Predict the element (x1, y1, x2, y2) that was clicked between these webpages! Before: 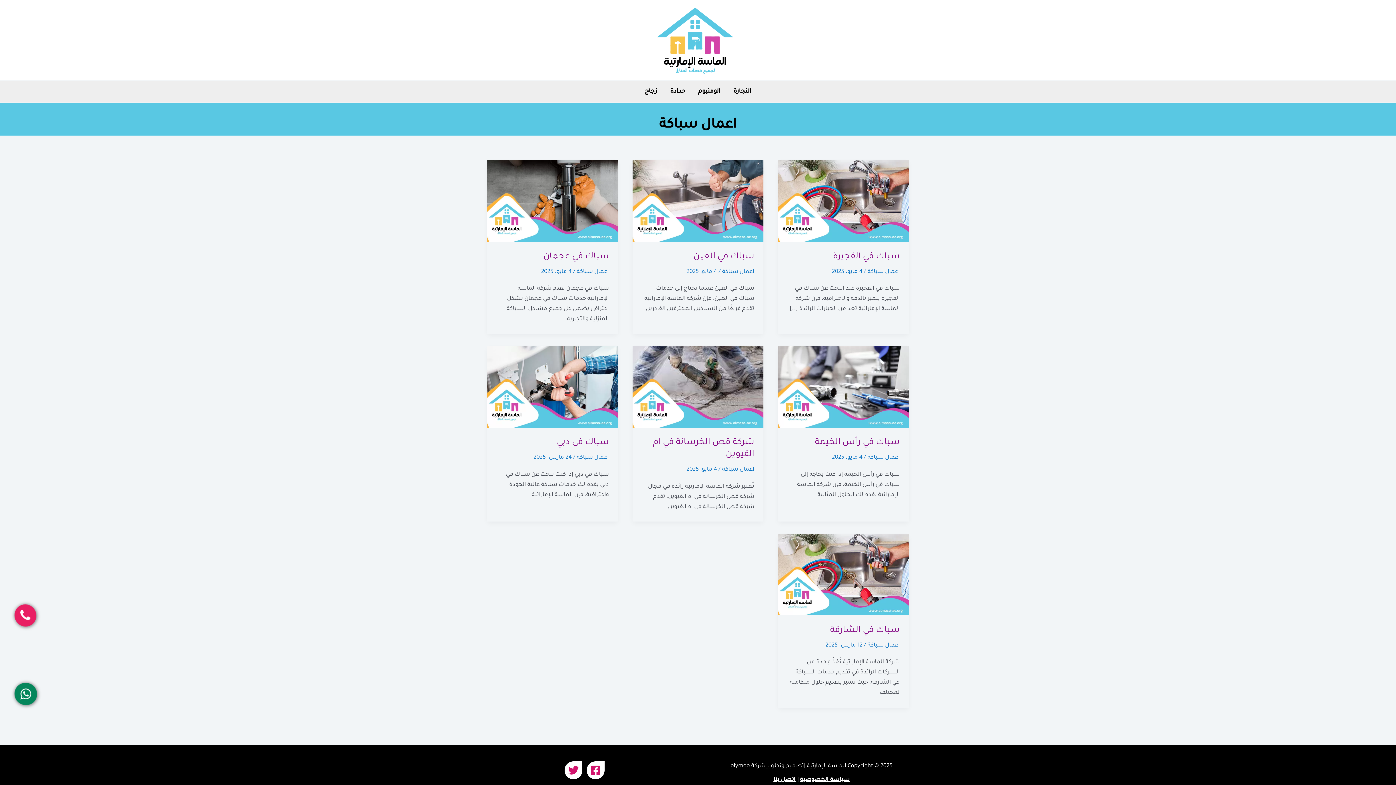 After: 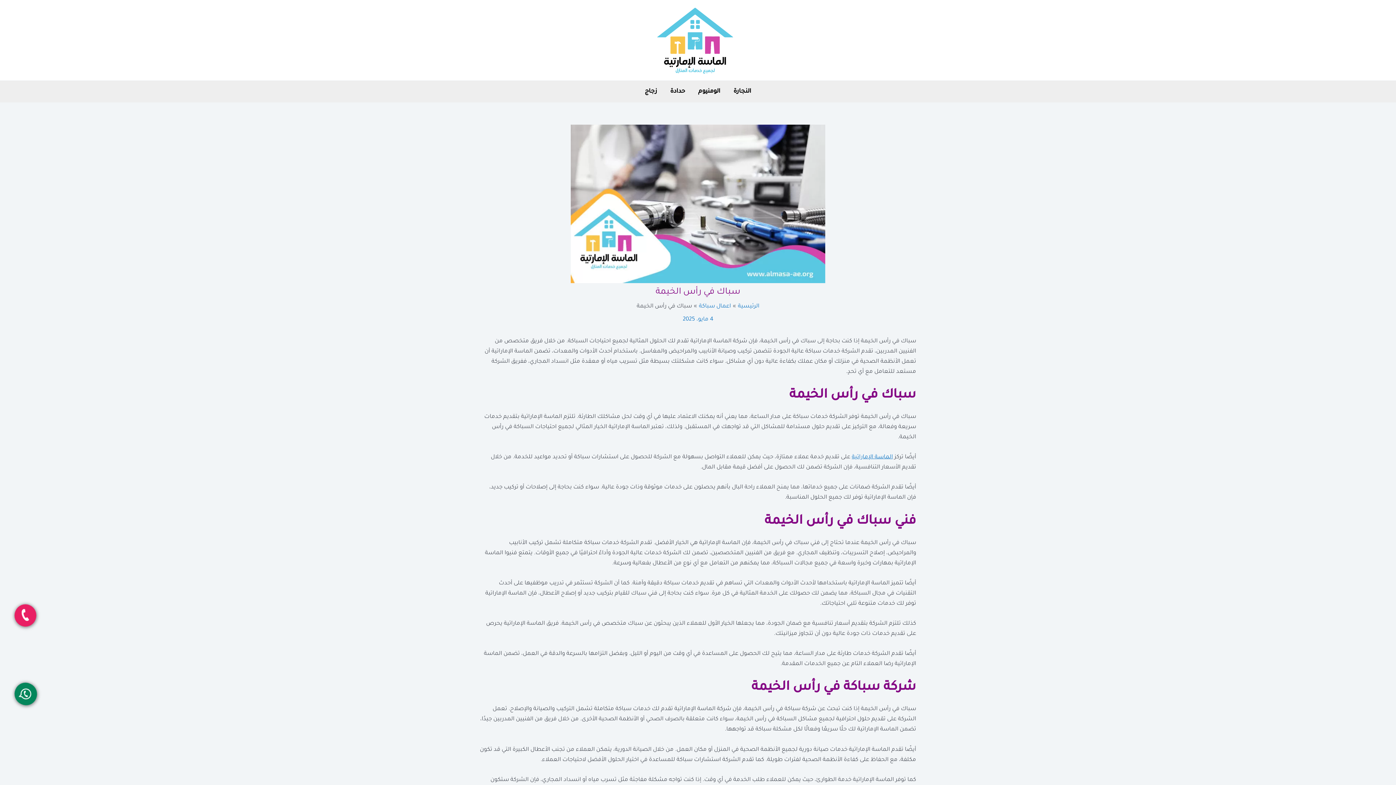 Action: label: سباك في رأس الخيمة bbox: (815, 438, 899, 447)